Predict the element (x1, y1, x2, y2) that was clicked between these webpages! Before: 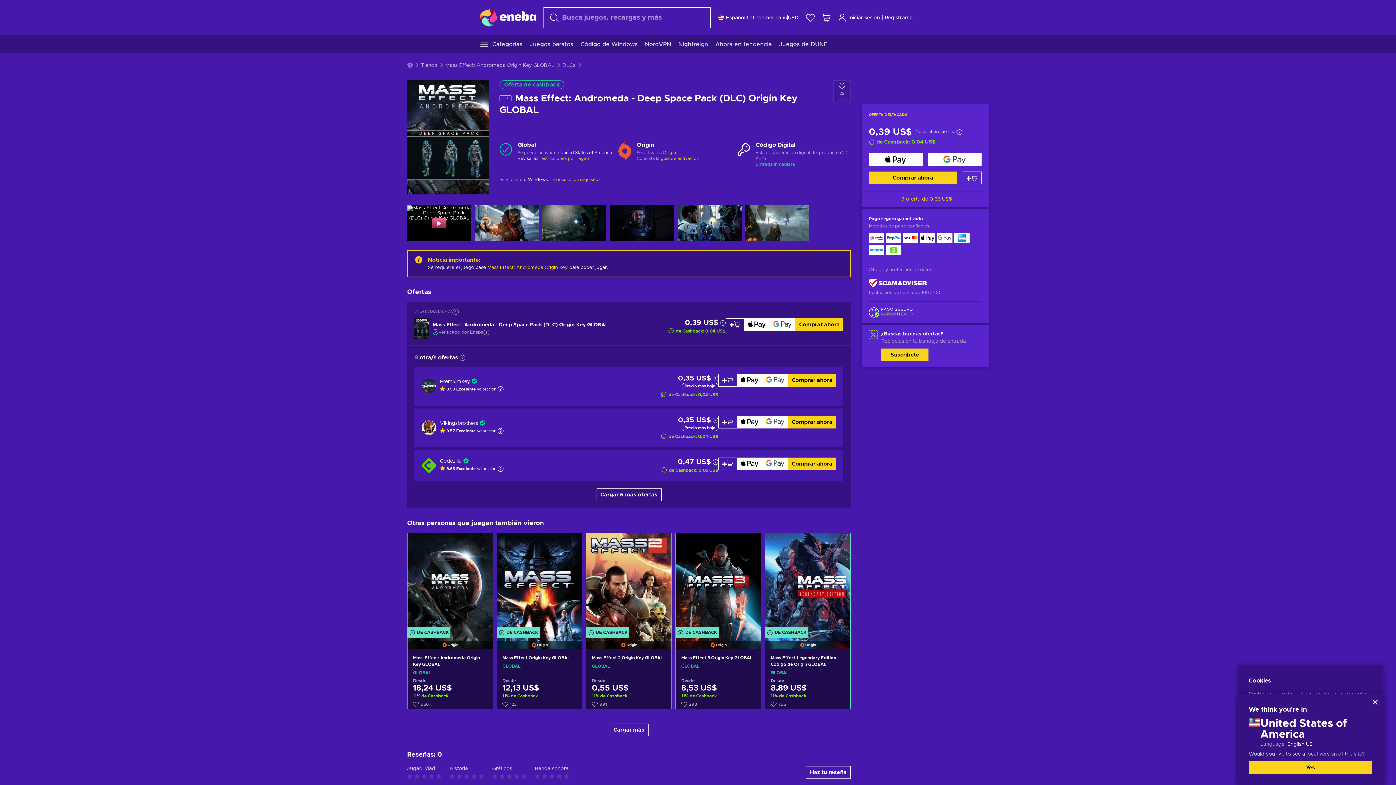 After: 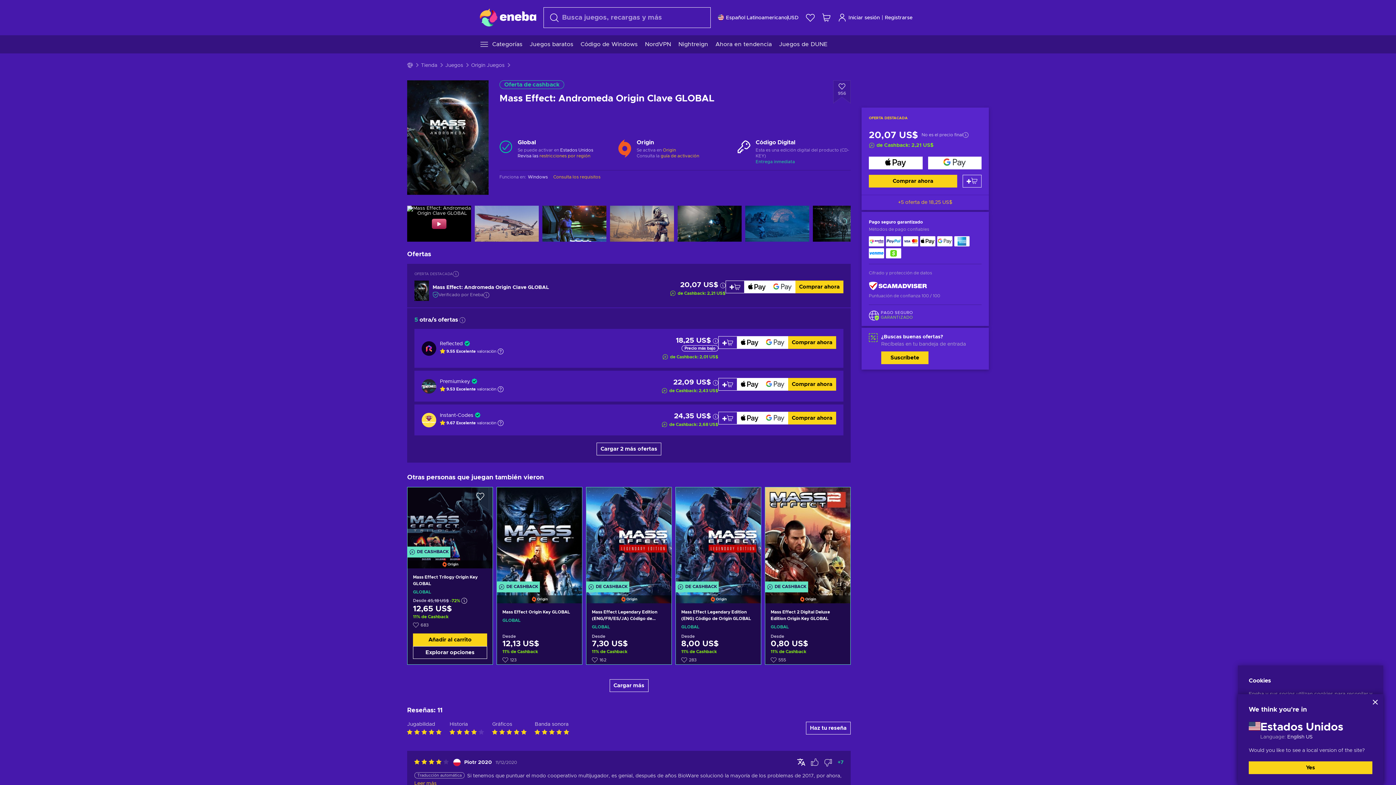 Action: bbox: (407, 649, 492, 743)